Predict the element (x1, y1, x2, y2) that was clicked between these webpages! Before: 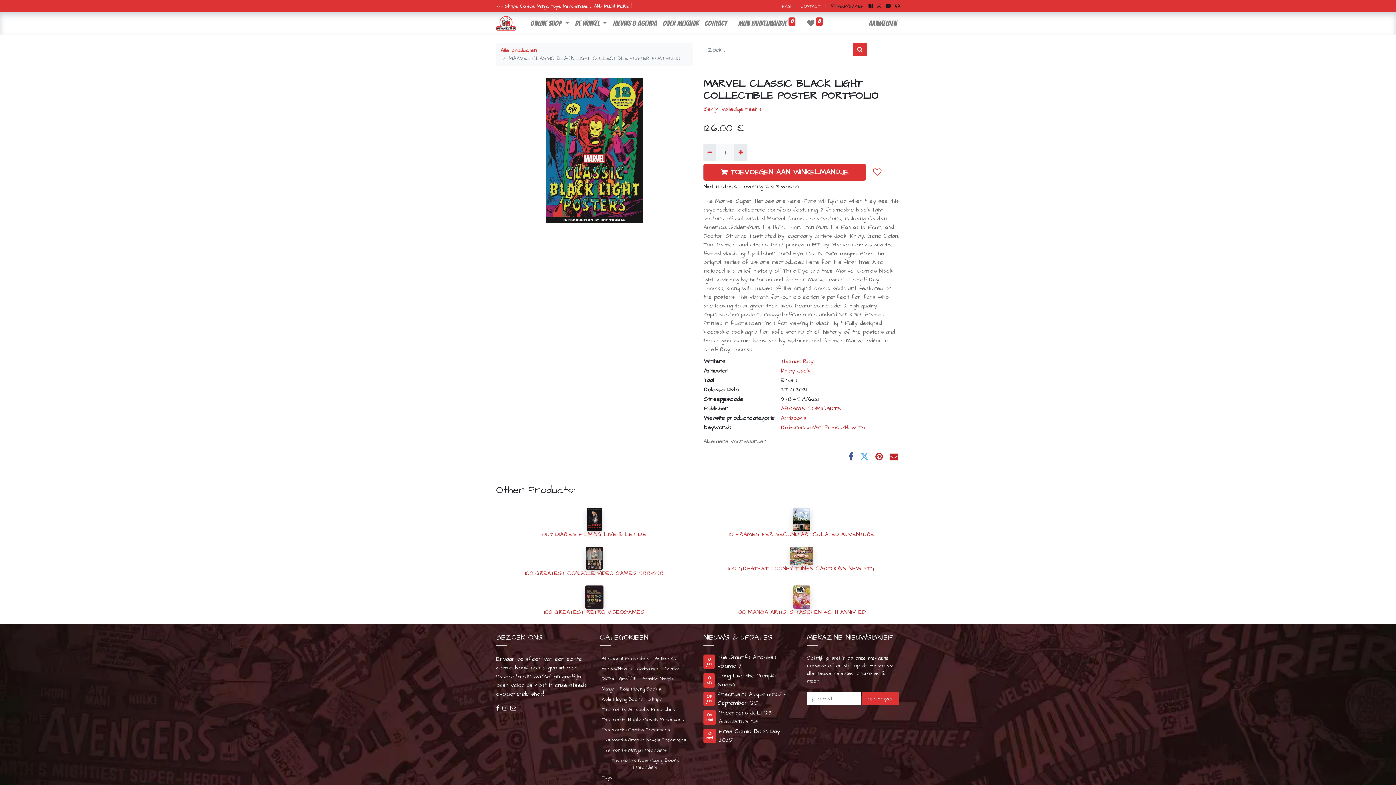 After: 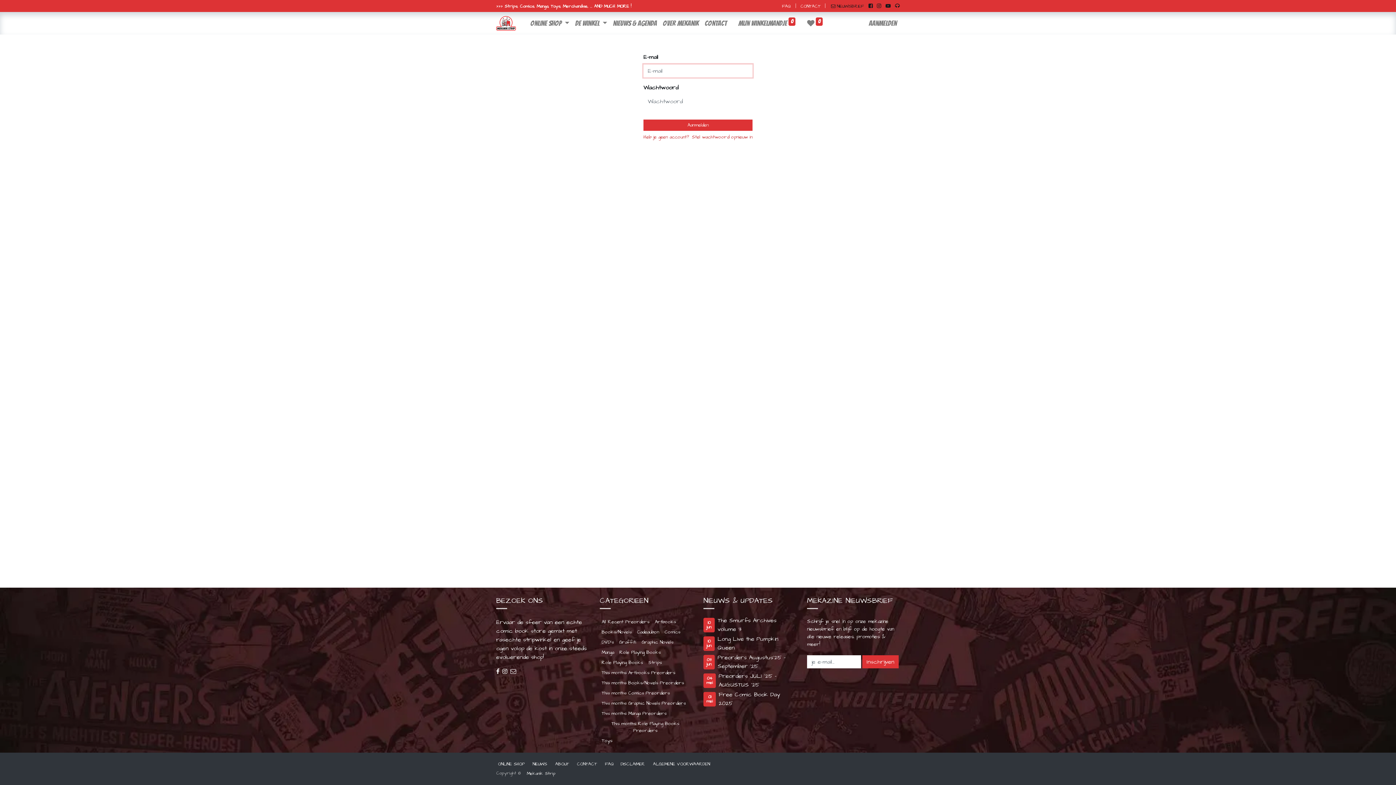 Action: bbox: (866, 15, 900, 31) label: Aanmelden